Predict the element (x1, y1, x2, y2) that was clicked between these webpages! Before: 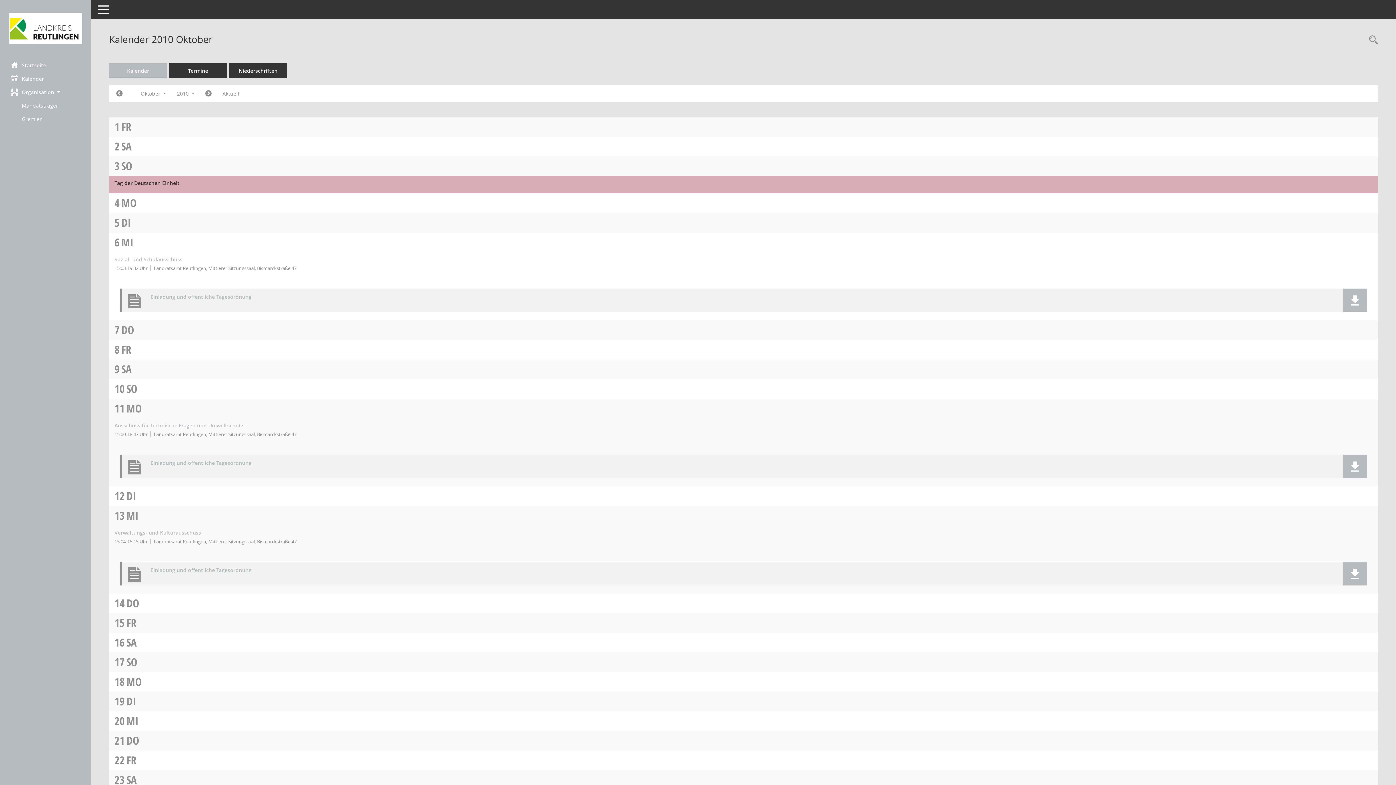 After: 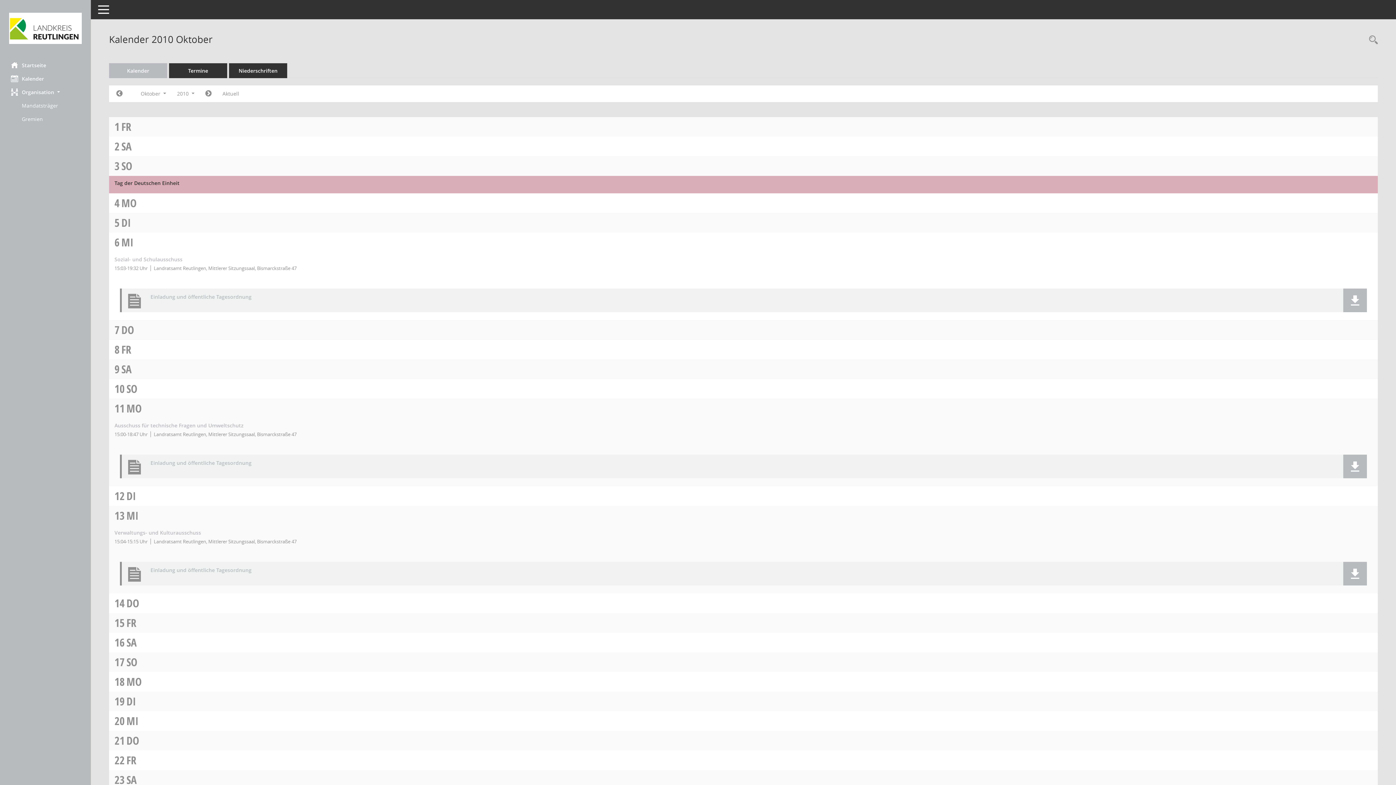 Action: label: FR bbox: (126, 615, 136, 630)